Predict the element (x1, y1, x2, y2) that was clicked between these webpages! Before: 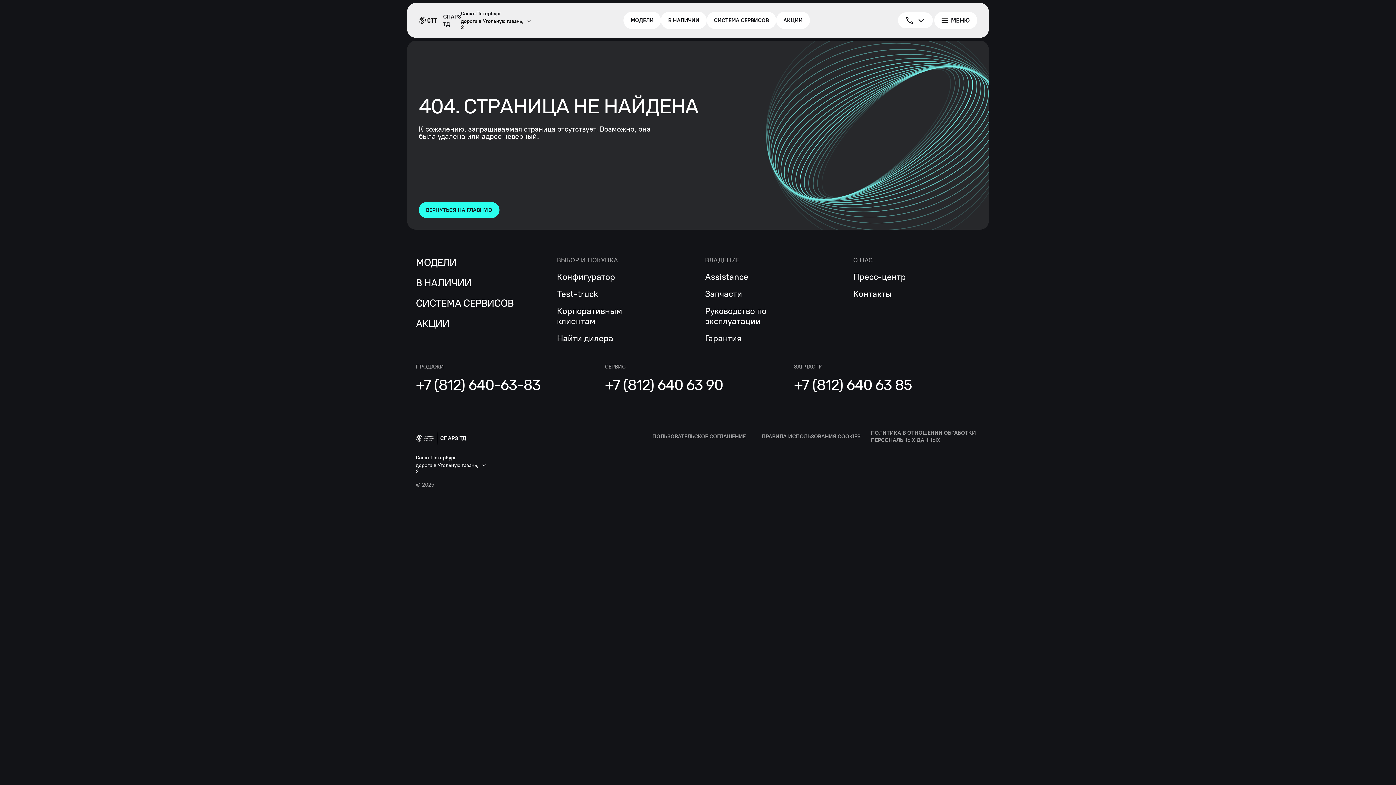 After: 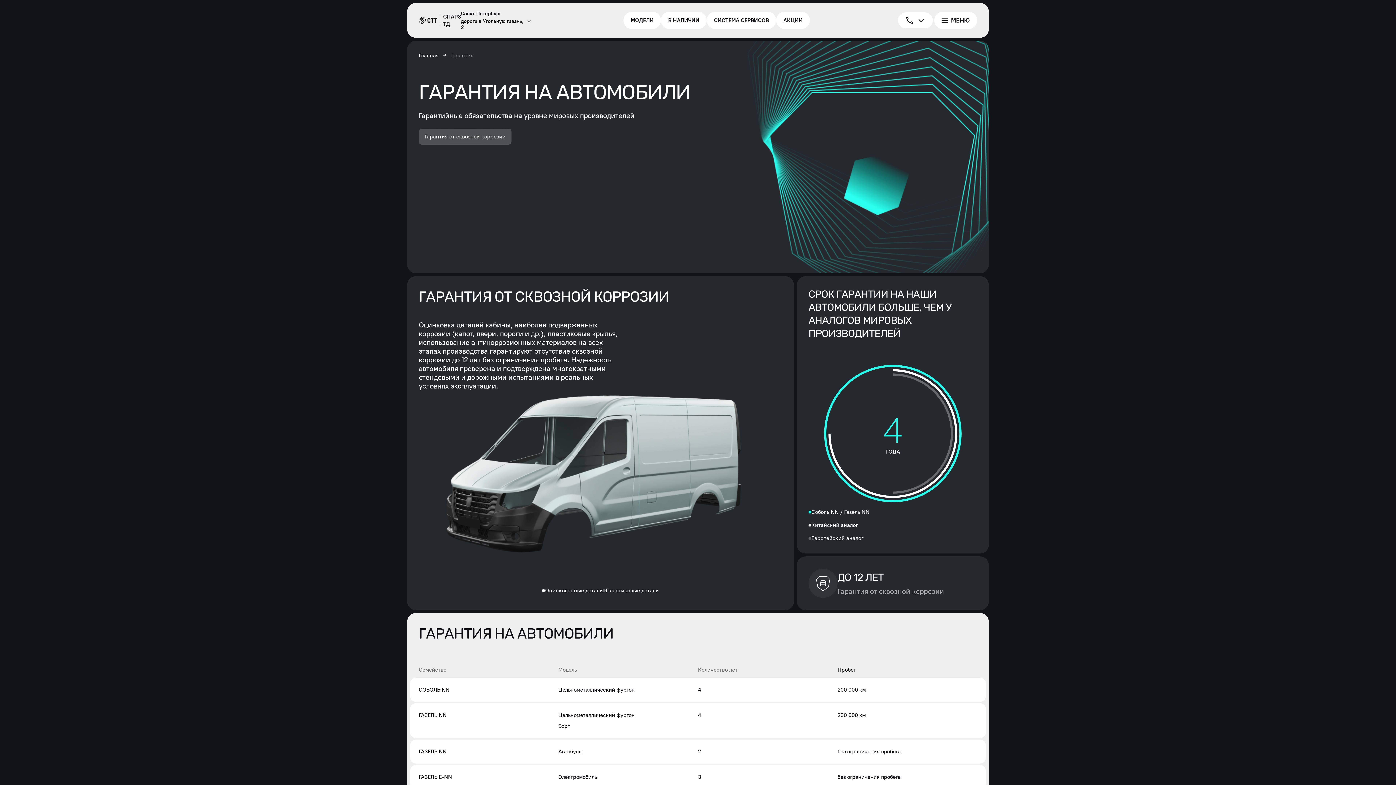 Action: label: Гарантия bbox: (705, 333, 741, 343)